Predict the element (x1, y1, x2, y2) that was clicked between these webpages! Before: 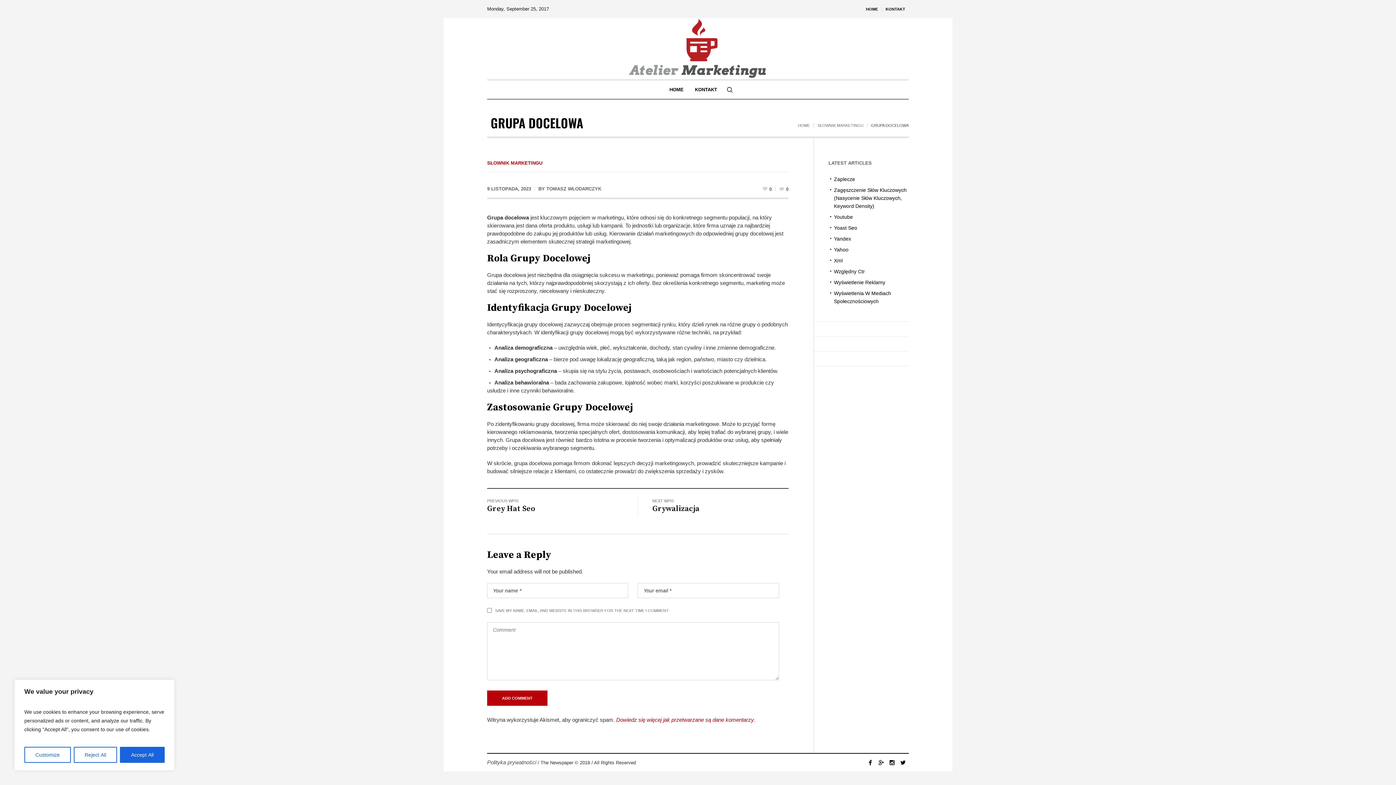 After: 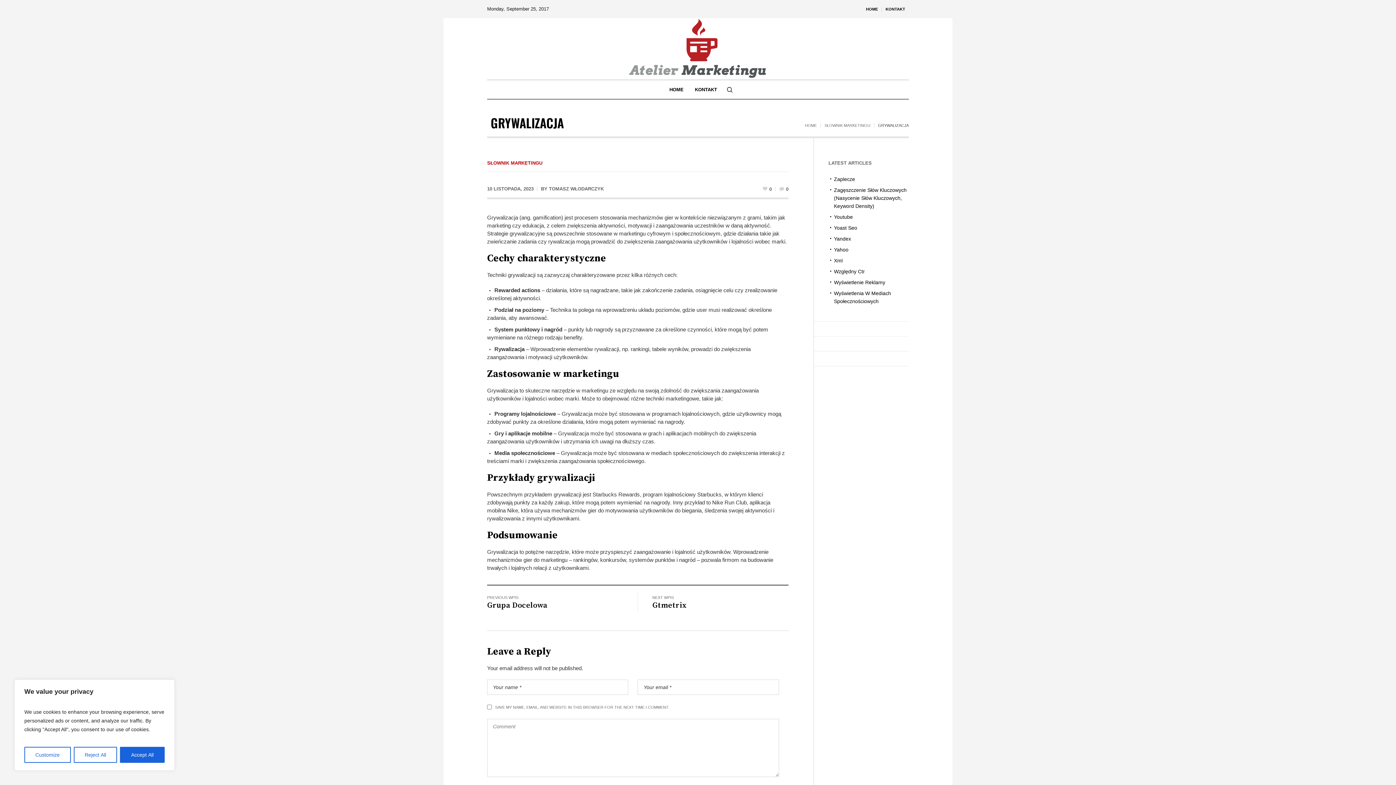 Action: bbox: (652, 504, 699, 514) label: Grywalizacja